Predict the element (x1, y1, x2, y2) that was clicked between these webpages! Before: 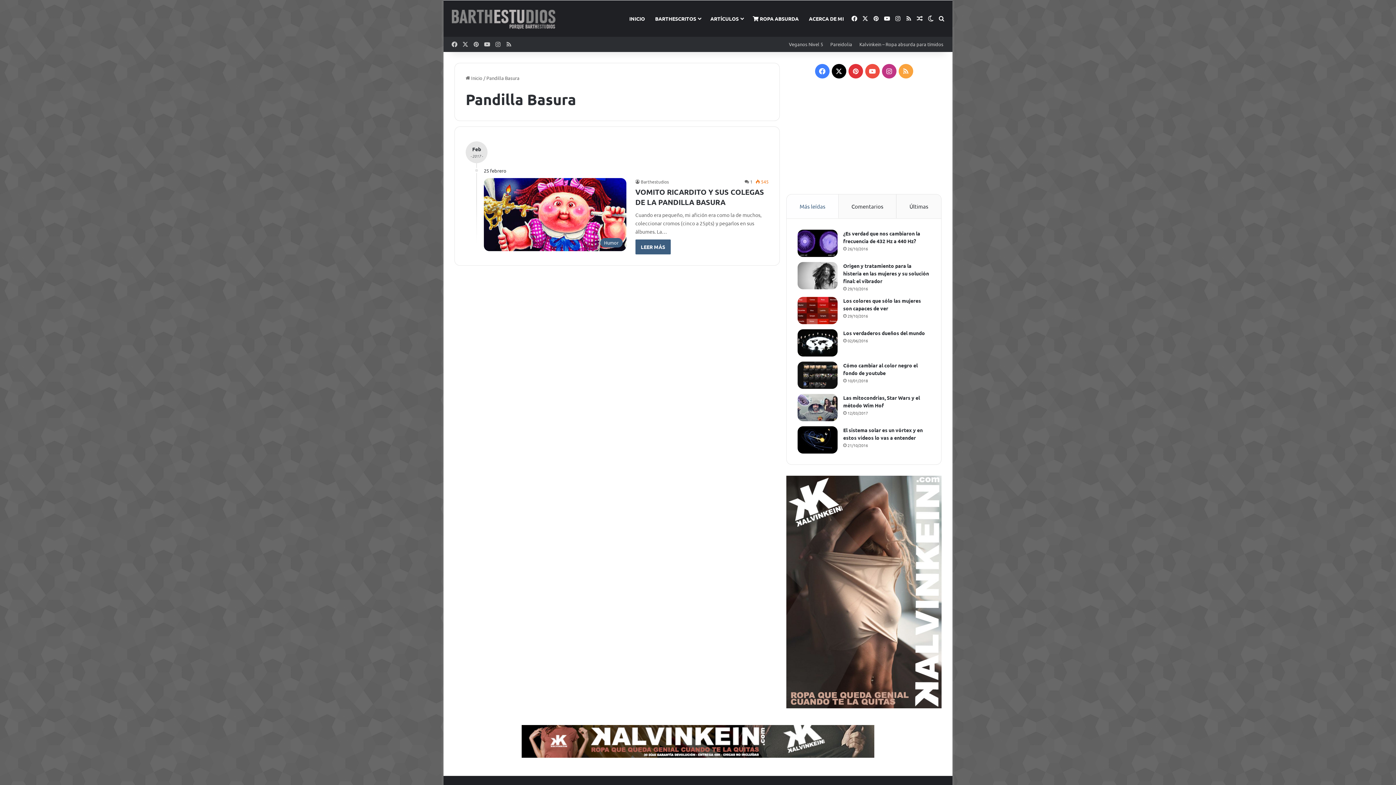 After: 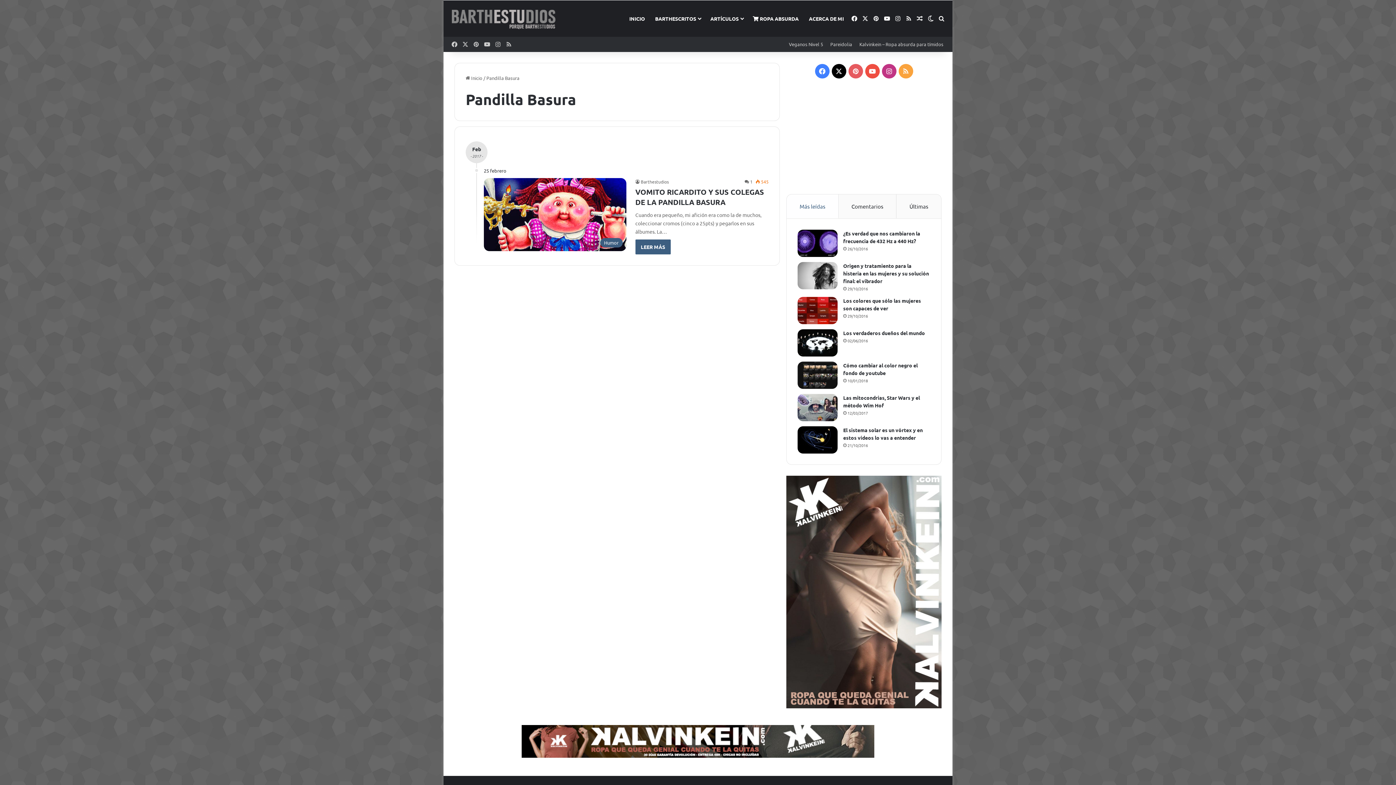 Action: label: Pinterest bbox: (848, 64, 863, 78)